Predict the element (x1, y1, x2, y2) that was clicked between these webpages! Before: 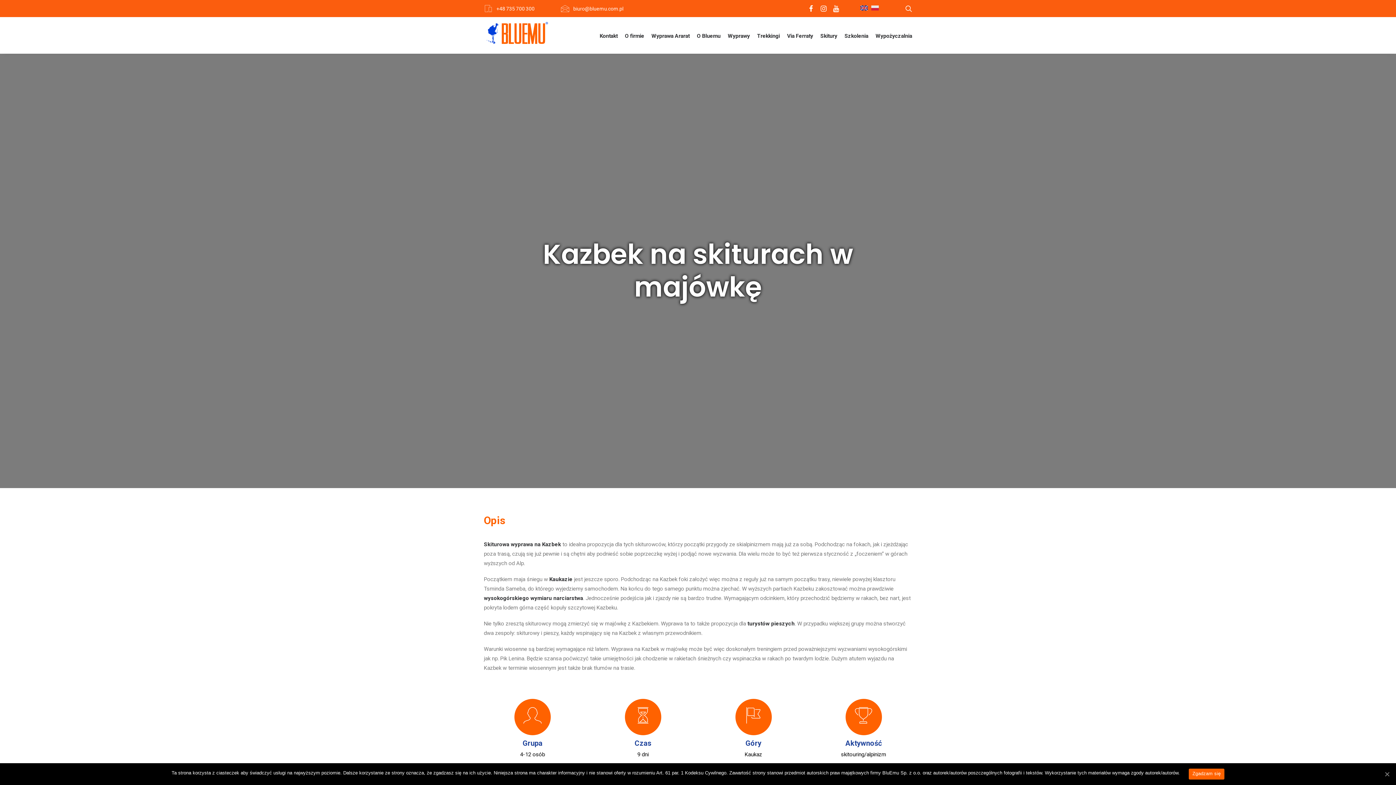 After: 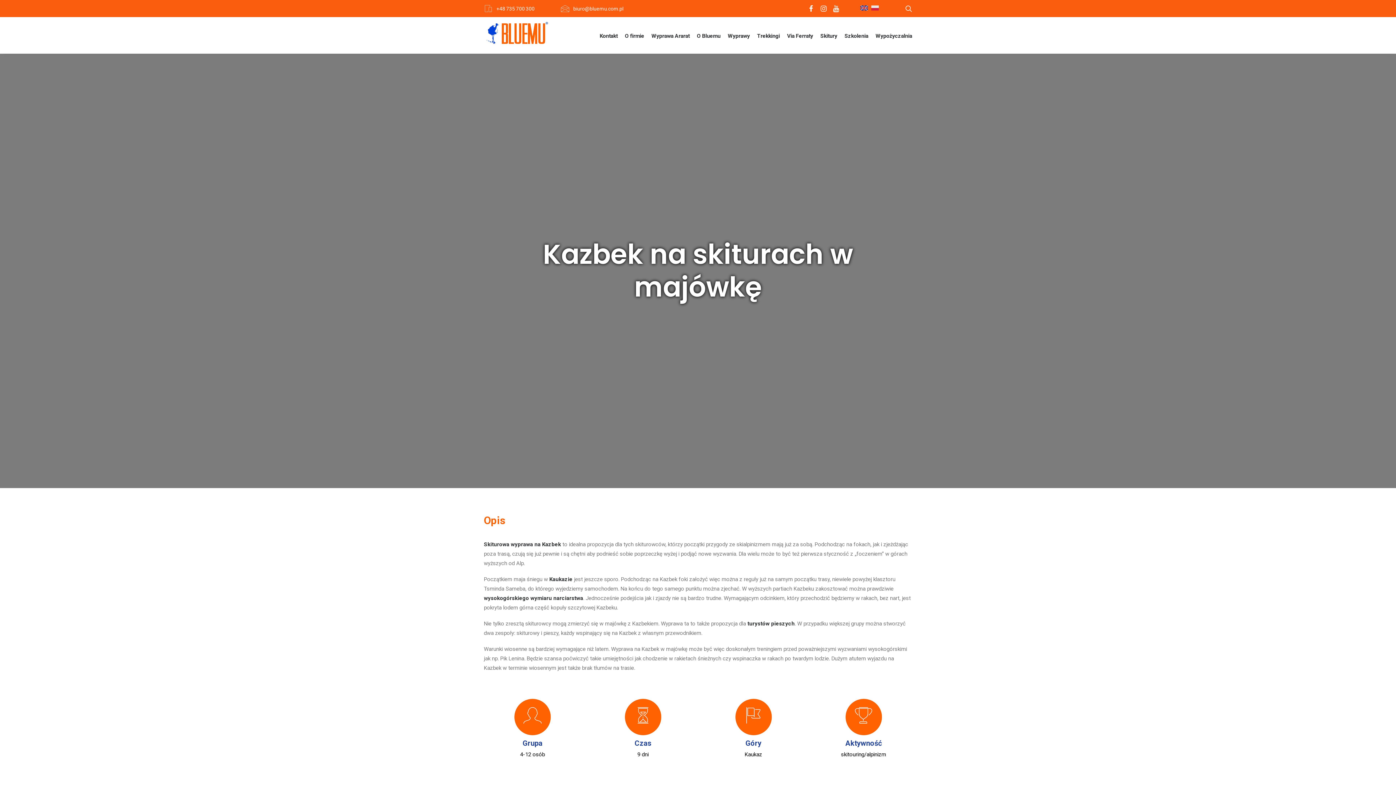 Action: label: Zgadzam się bbox: (1189, 769, 1224, 780)